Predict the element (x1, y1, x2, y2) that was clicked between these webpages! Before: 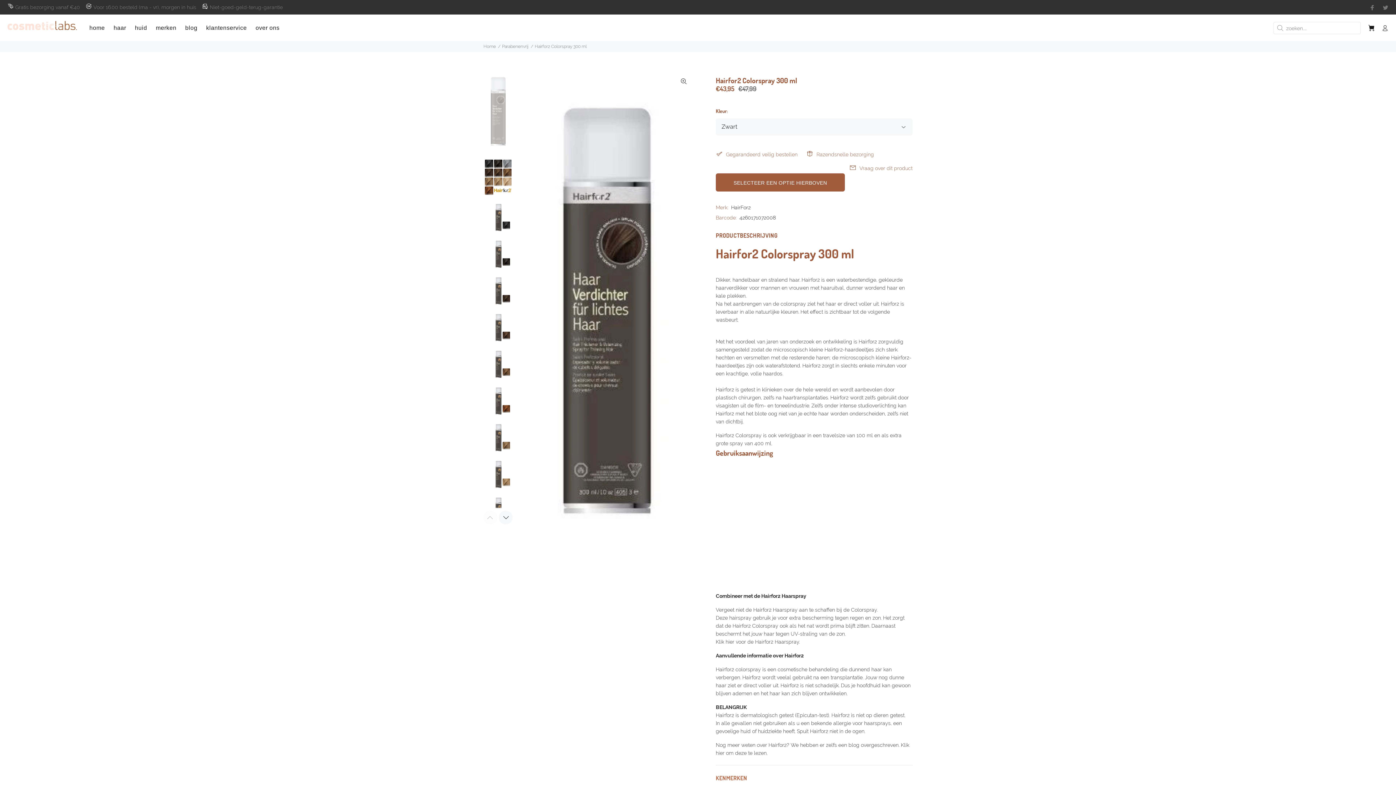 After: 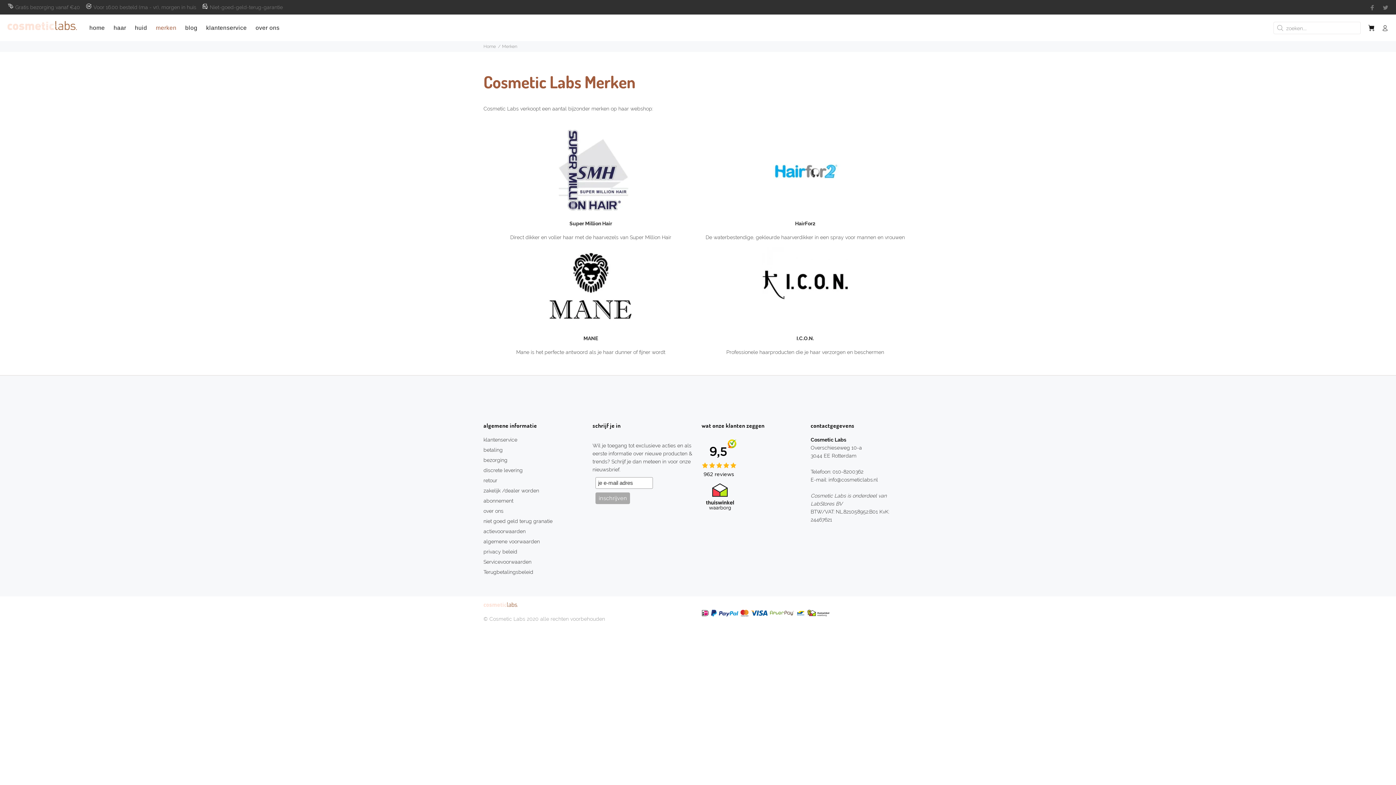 Action: label: merken bbox: (151, 21, 180, 33)